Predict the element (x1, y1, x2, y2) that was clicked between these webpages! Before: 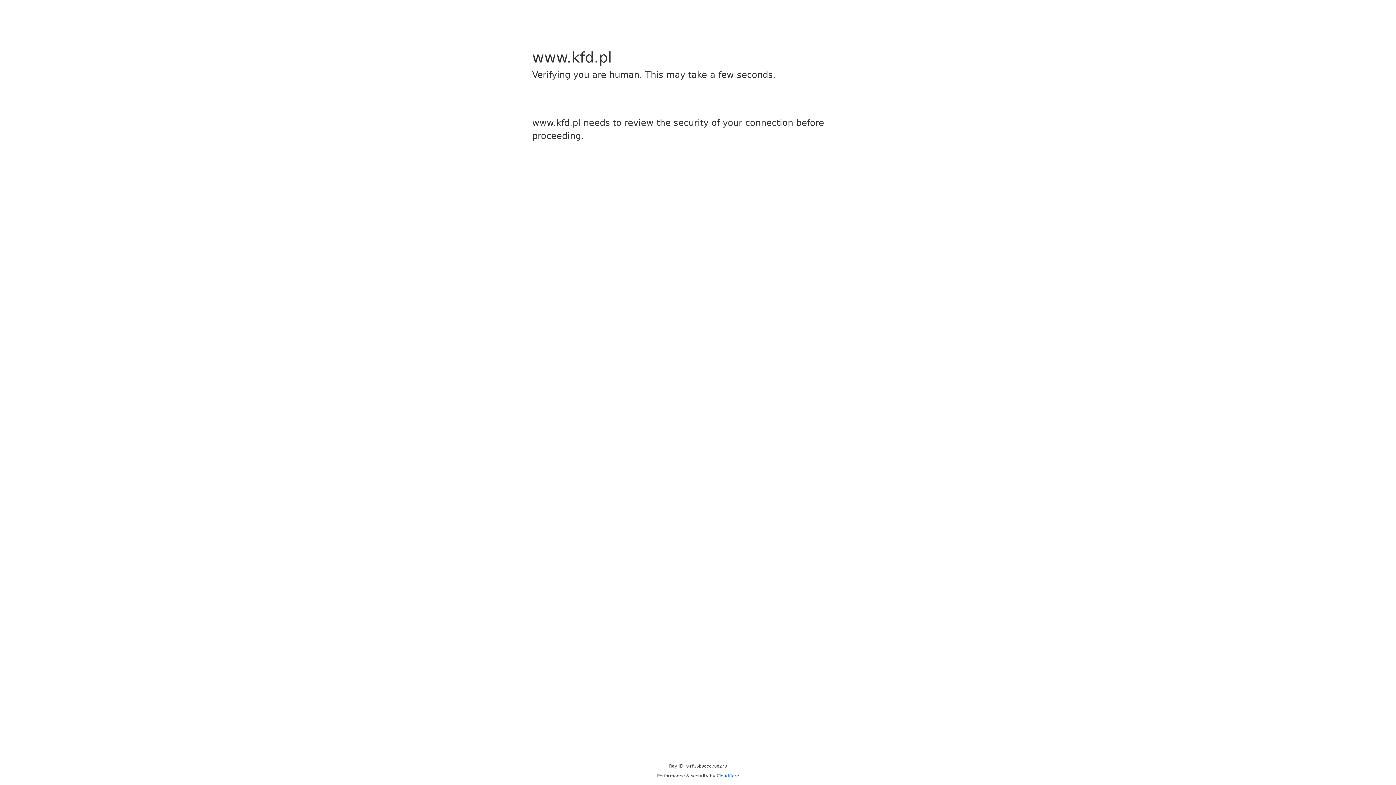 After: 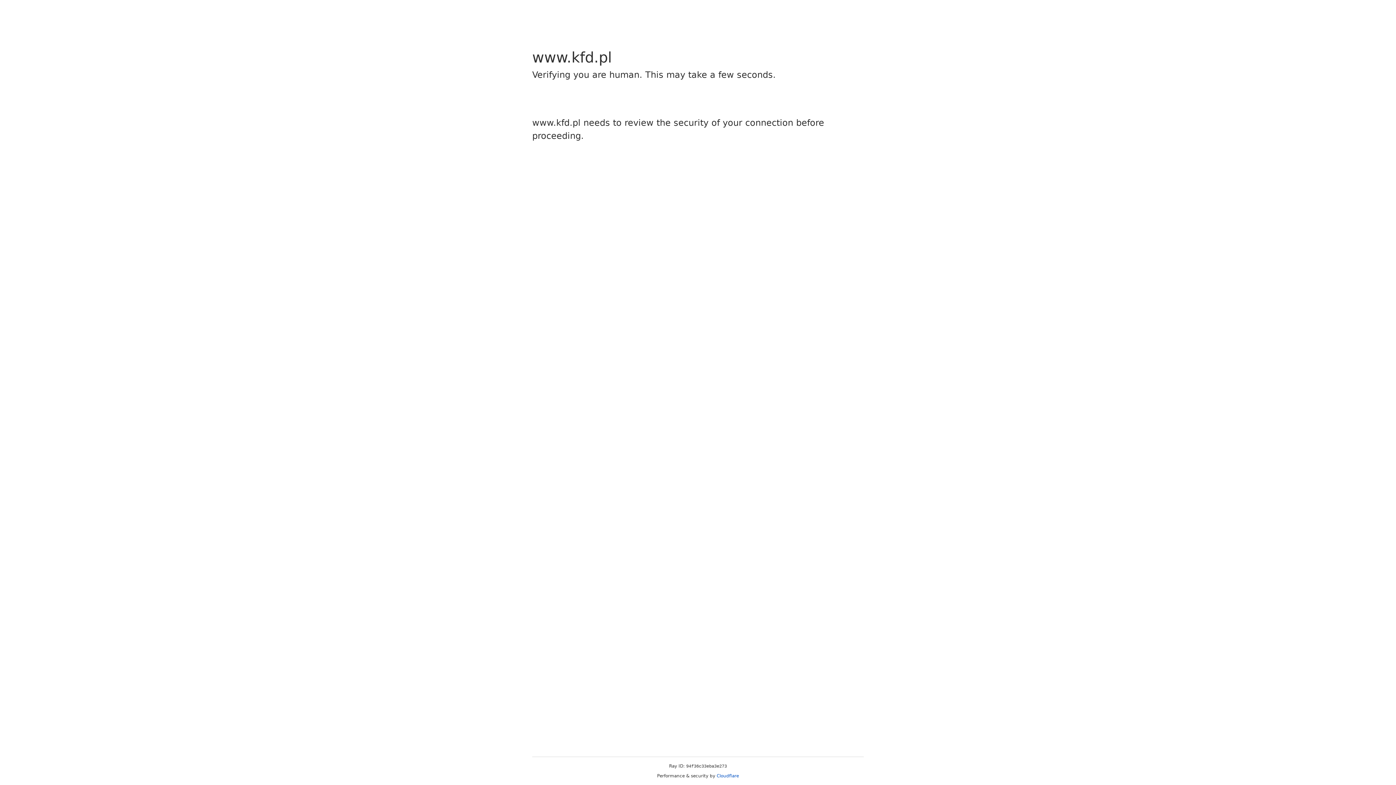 Action: bbox: (716, 773, 739, 778) label: Cloudflare